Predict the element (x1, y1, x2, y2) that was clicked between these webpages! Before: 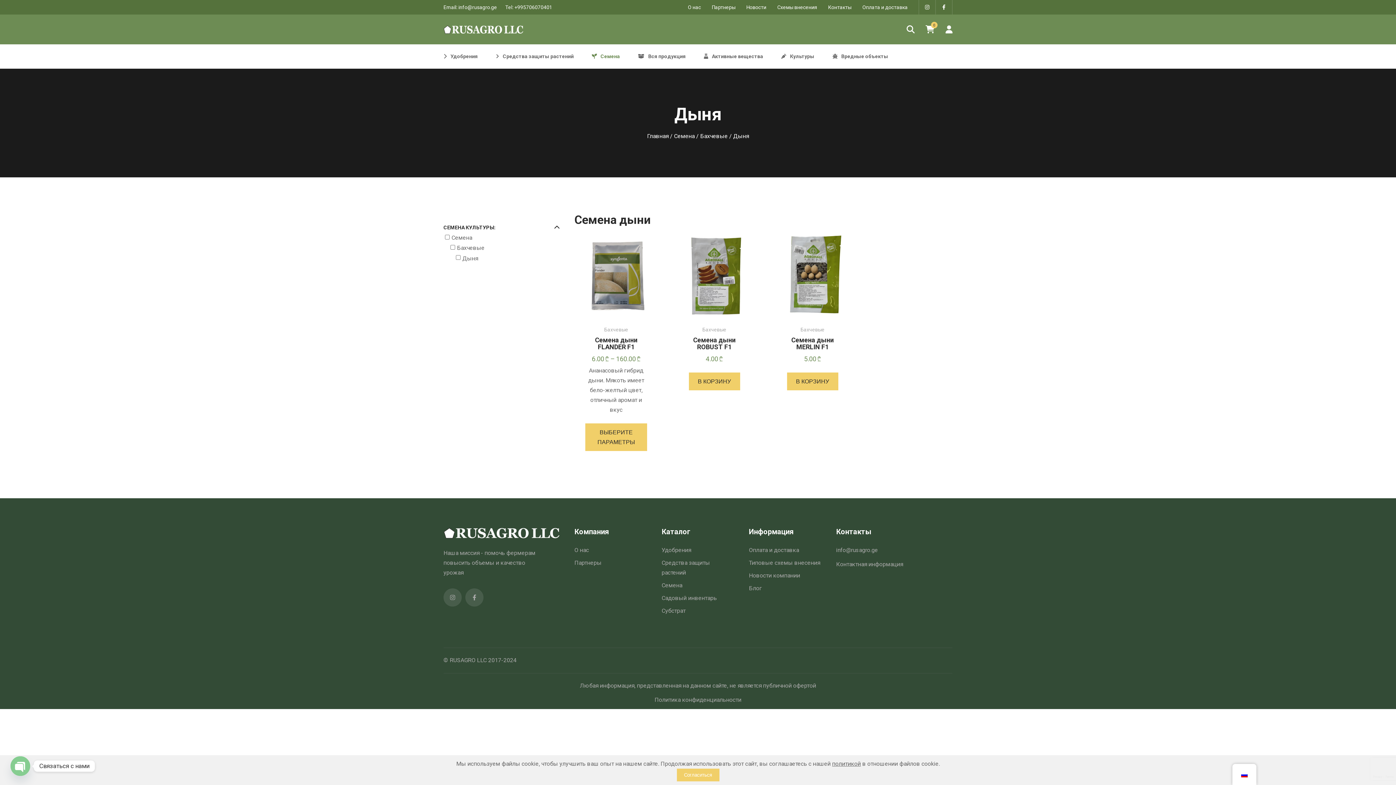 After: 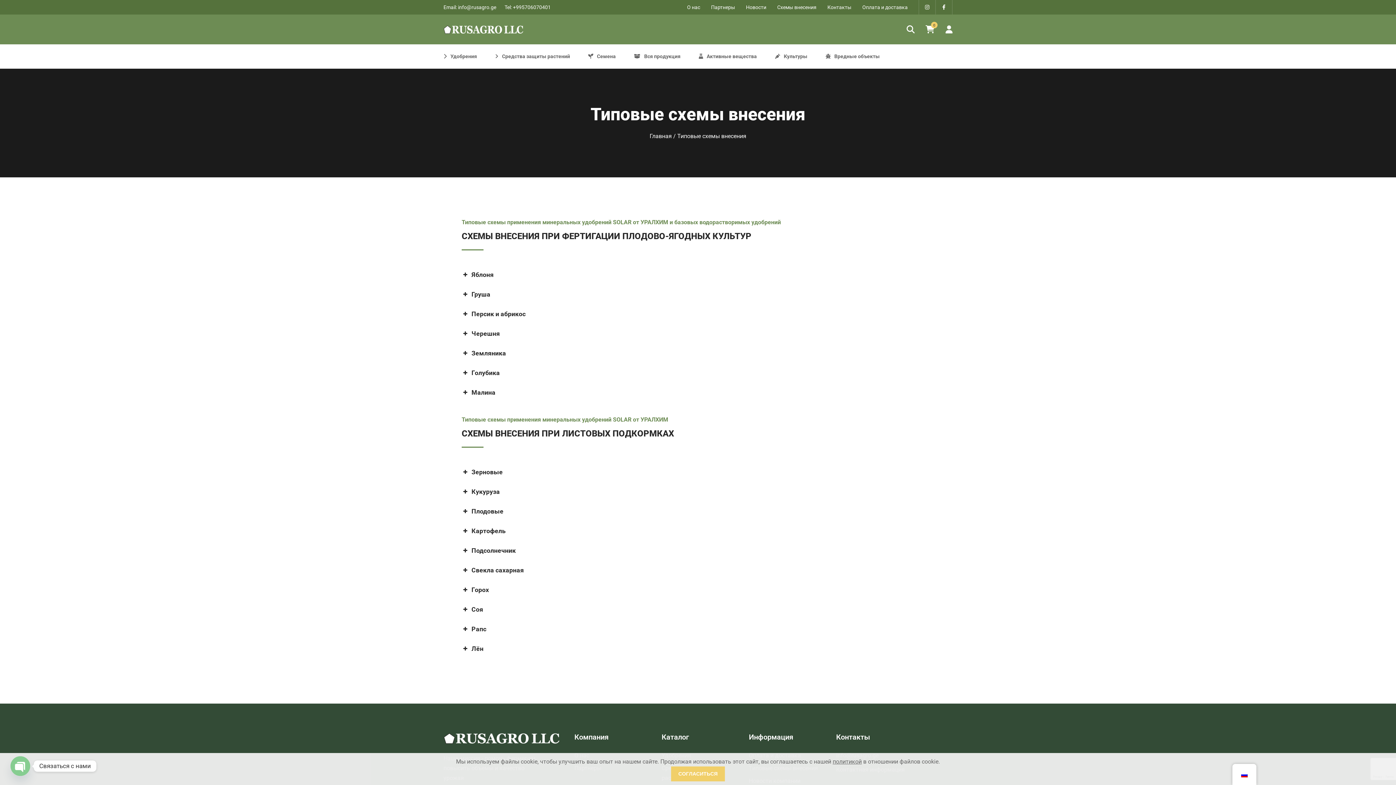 Action: label: Схемы внесения bbox: (777, 2, 817, 12)